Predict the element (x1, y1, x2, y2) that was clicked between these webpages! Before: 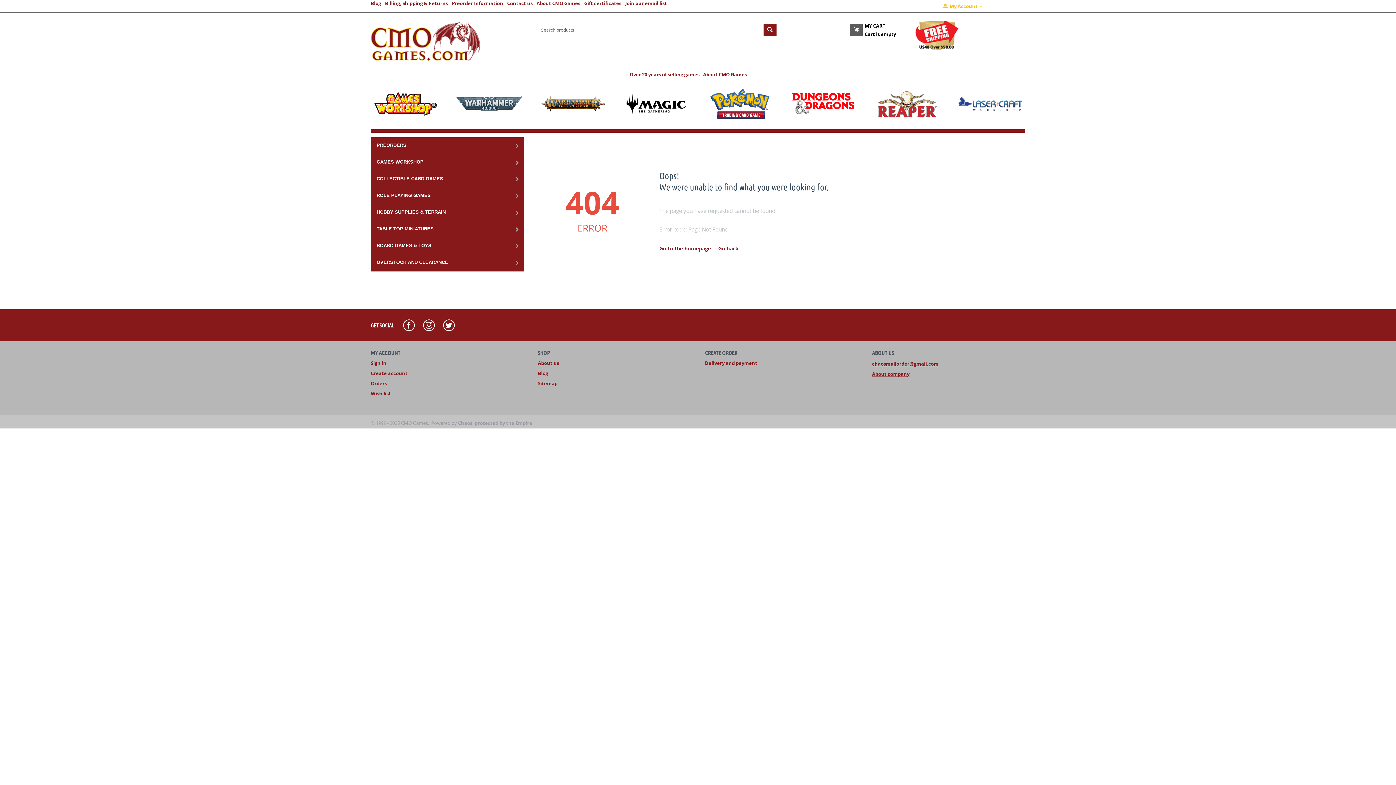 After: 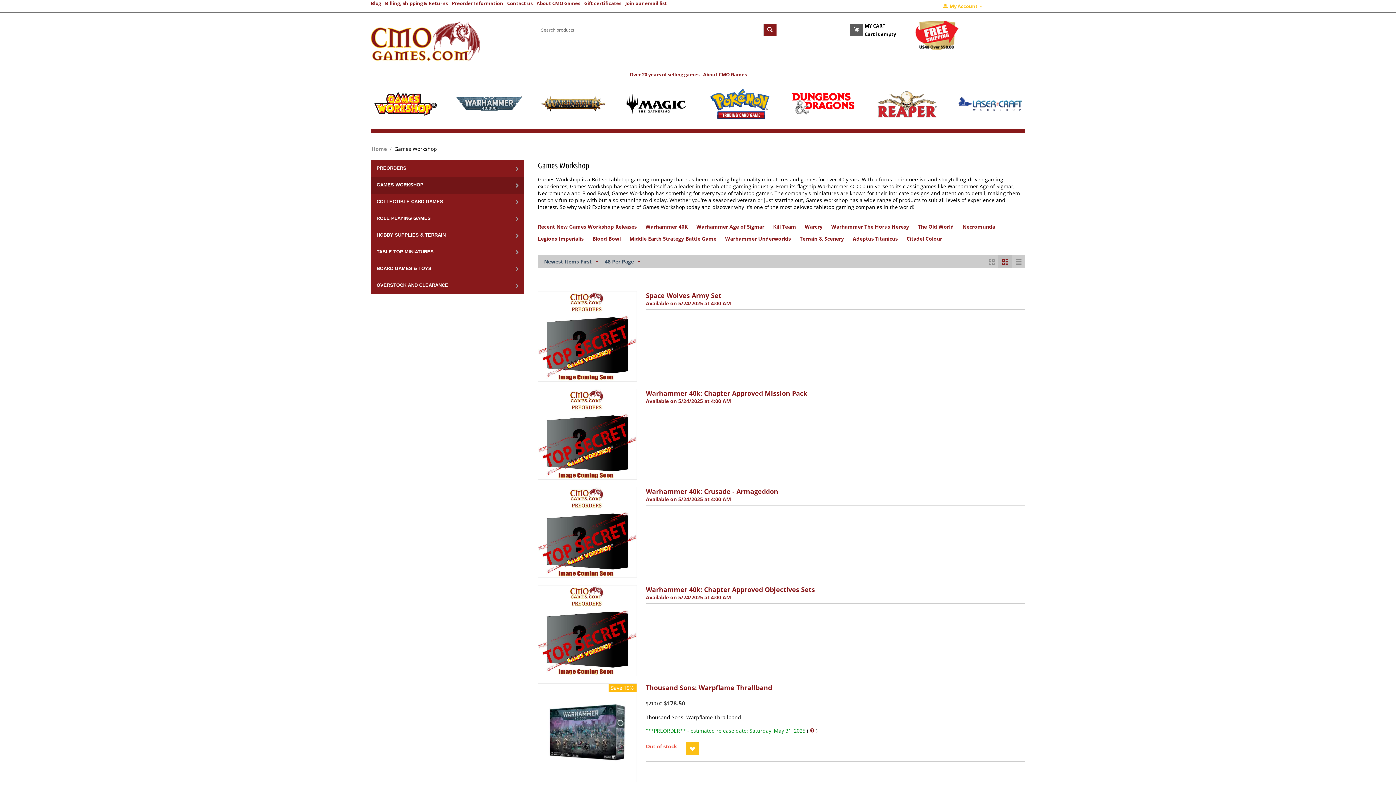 Action: bbox: (370, 154, 524, 170) label: GAMES WORKSHOP